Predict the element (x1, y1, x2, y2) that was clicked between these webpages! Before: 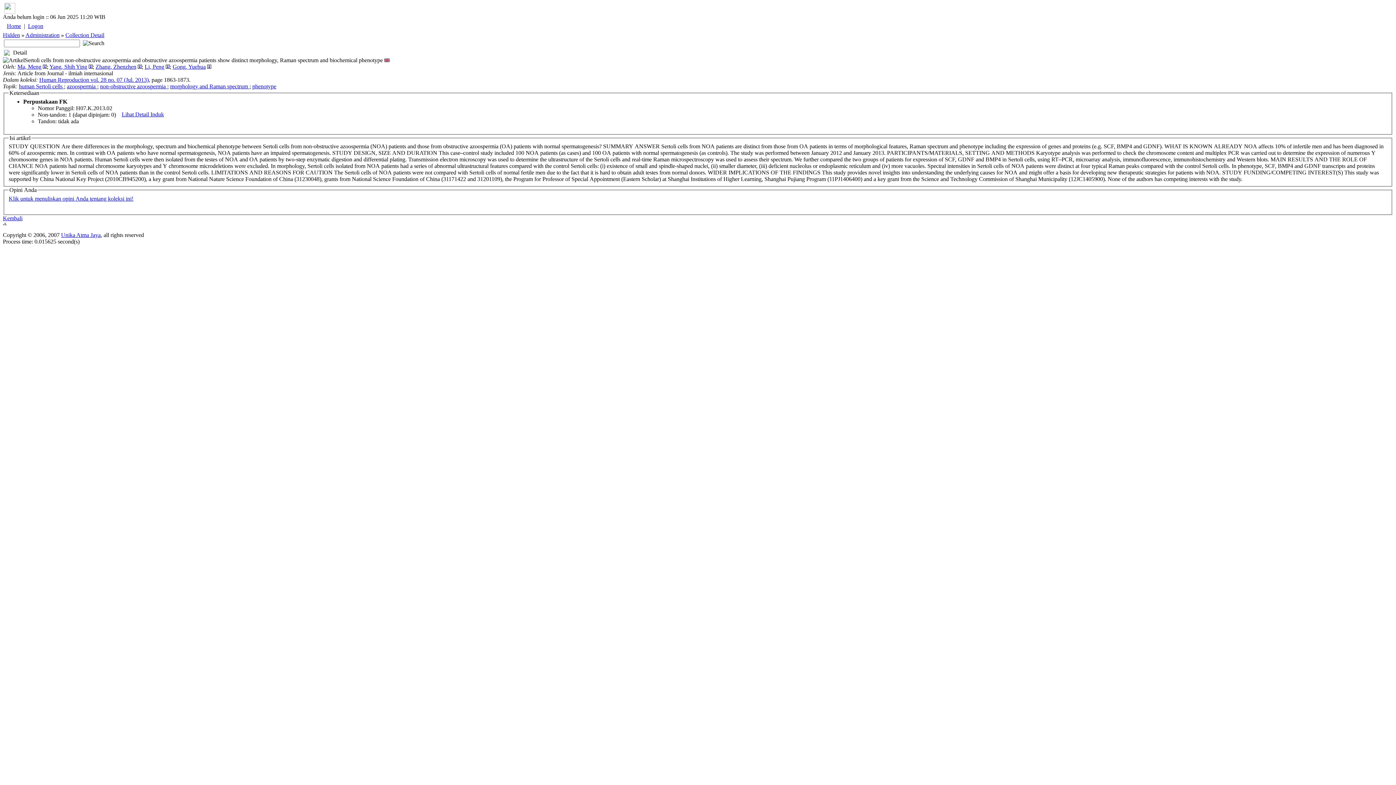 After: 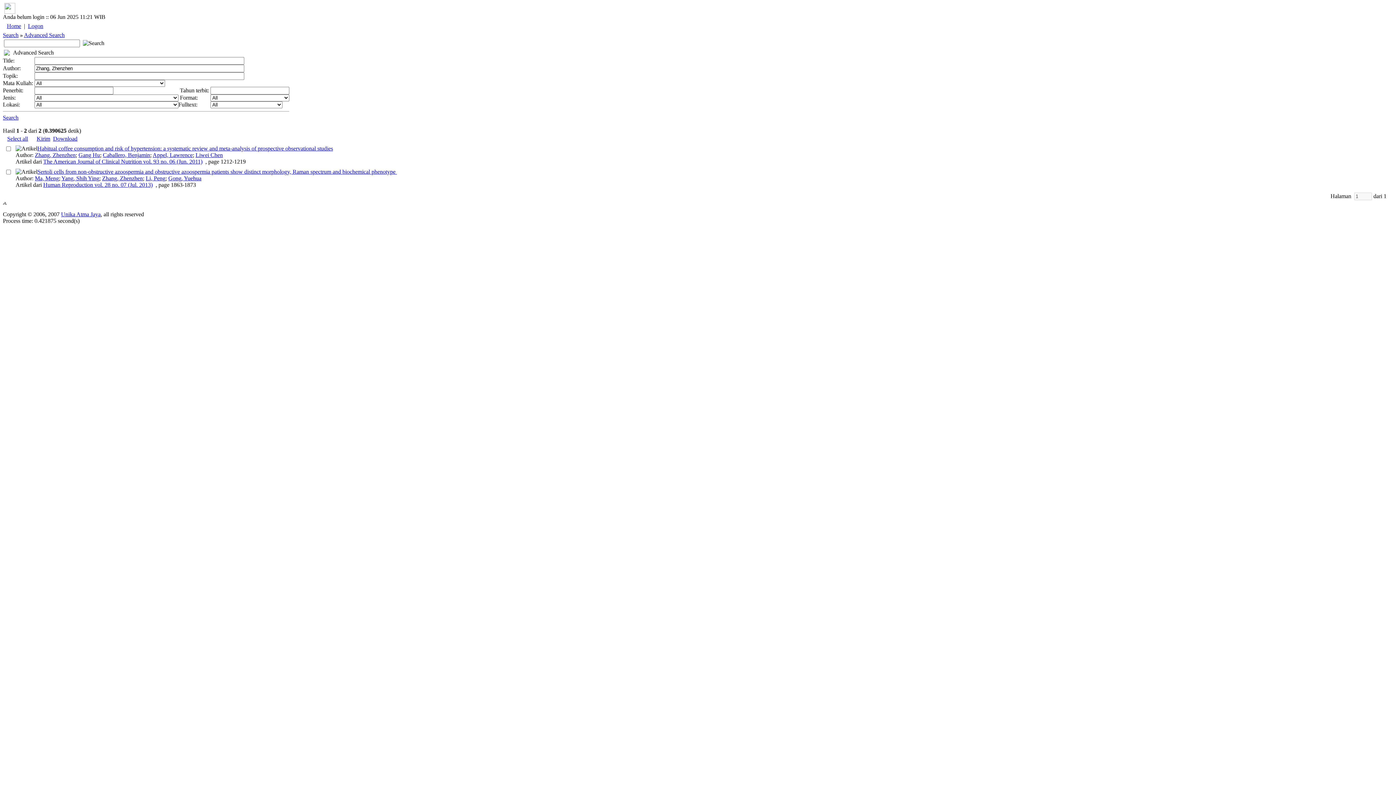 Action: label: Zhang, Zhenzhen bbox: (95, 63, 136, 69)